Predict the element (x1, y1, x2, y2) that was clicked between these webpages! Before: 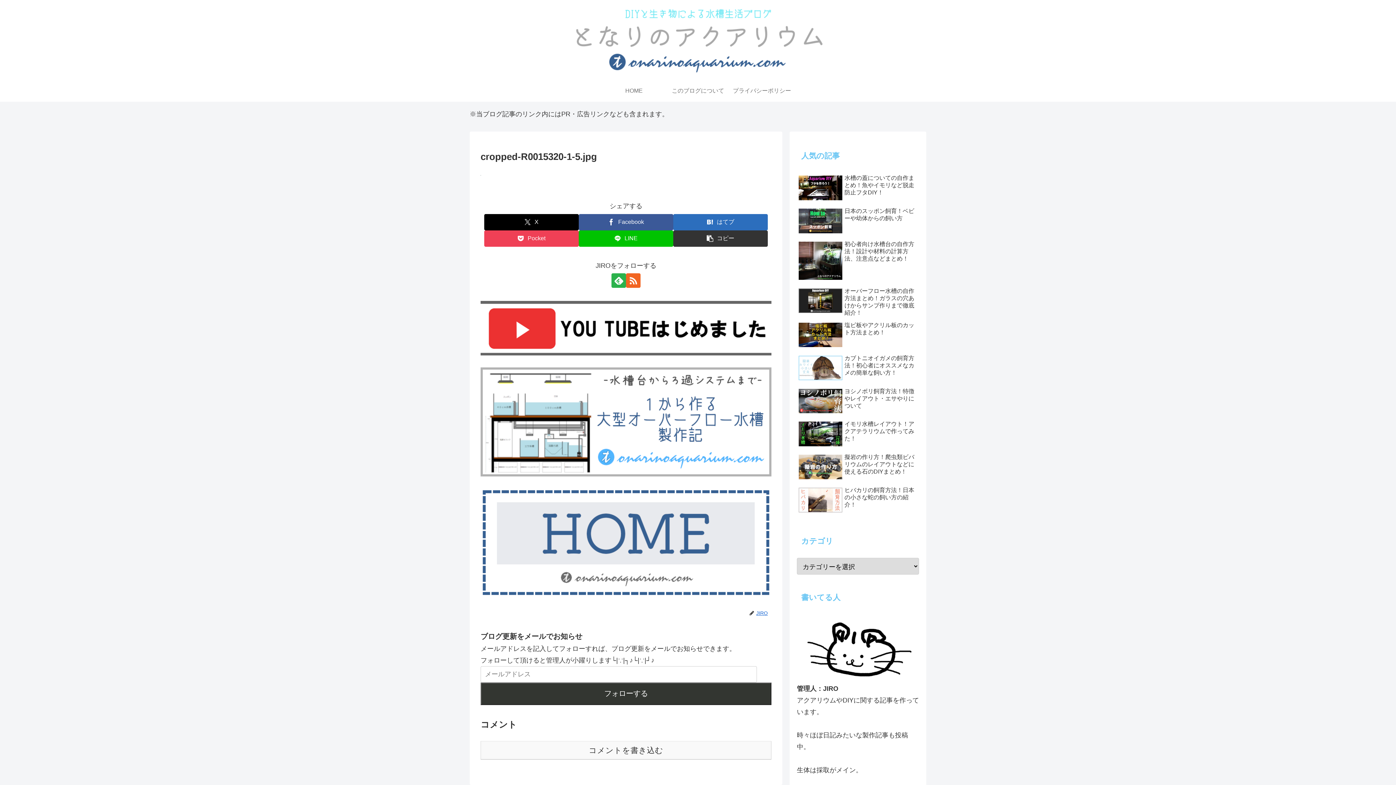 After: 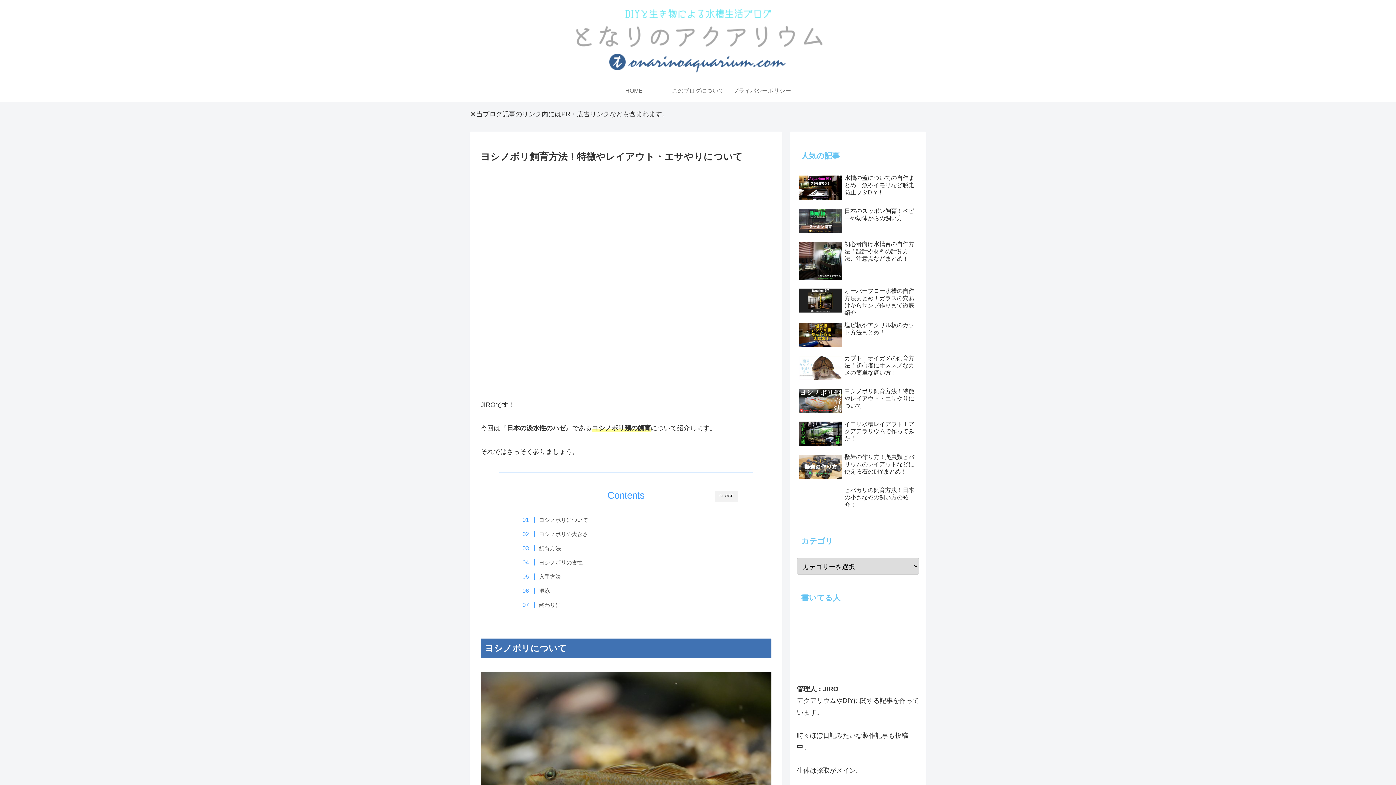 Action: bbox: (797, 386, 919, 417) label: ヨシノボリ飼育方法！特徴やレイアウト・エサやりについて